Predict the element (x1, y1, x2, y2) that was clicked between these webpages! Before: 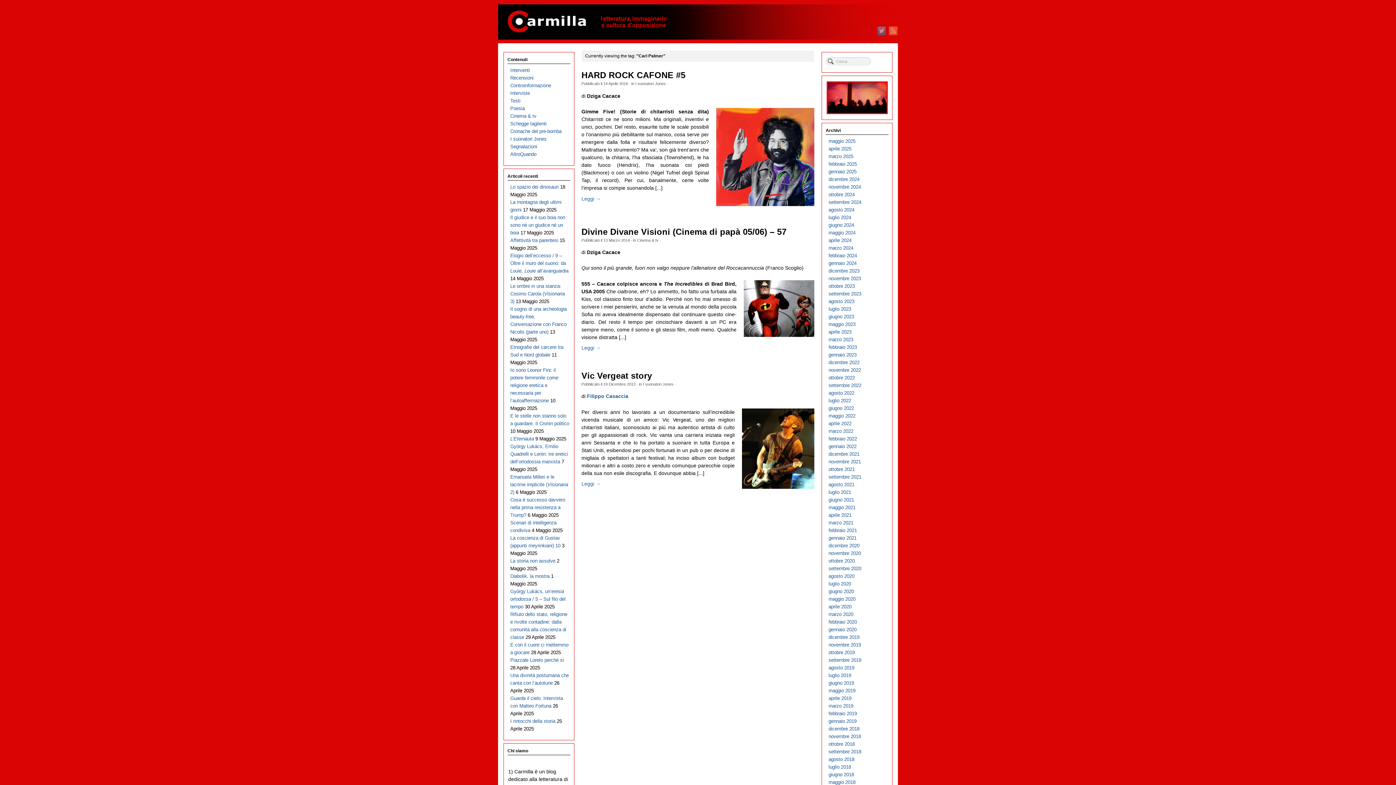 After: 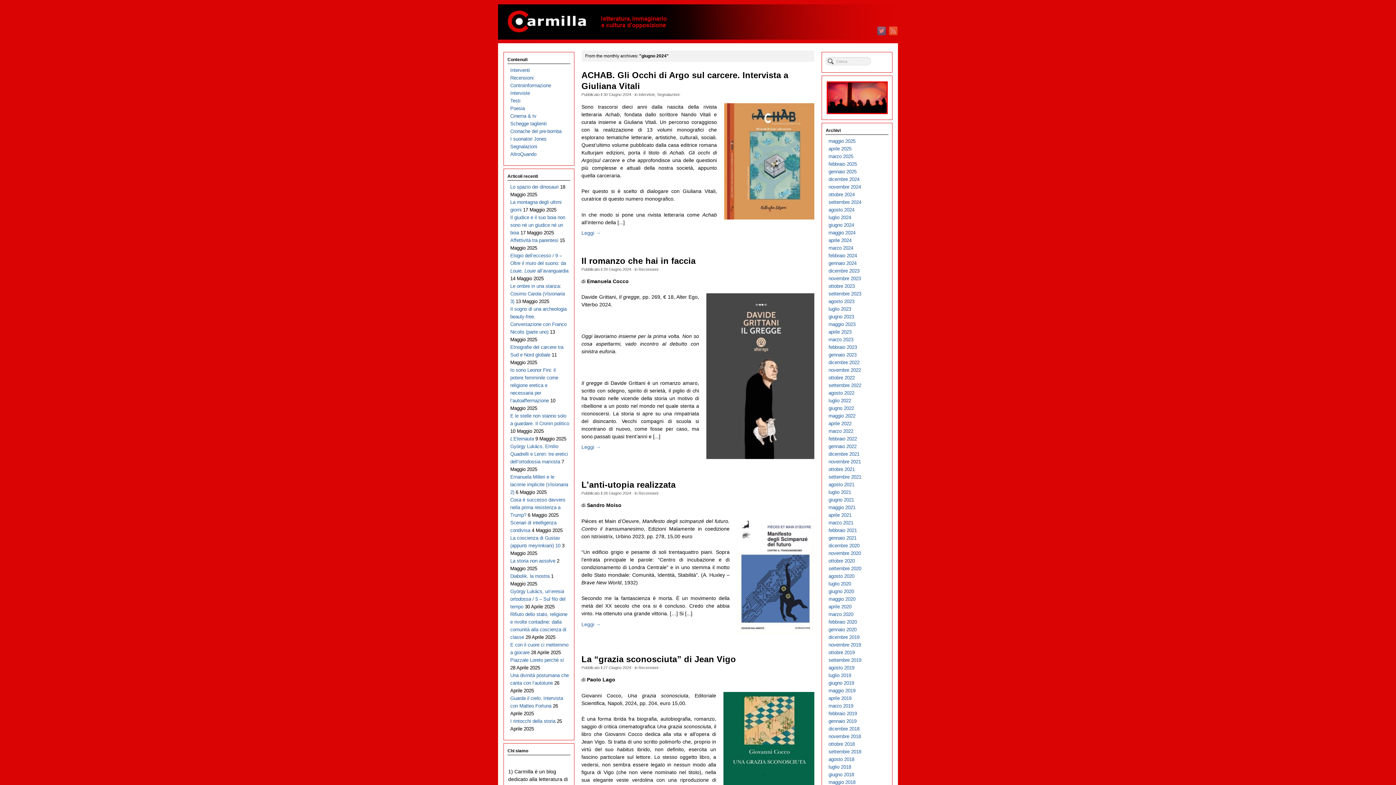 Action: label: giugno 2024 bbox: (828, 222, 854, 228)